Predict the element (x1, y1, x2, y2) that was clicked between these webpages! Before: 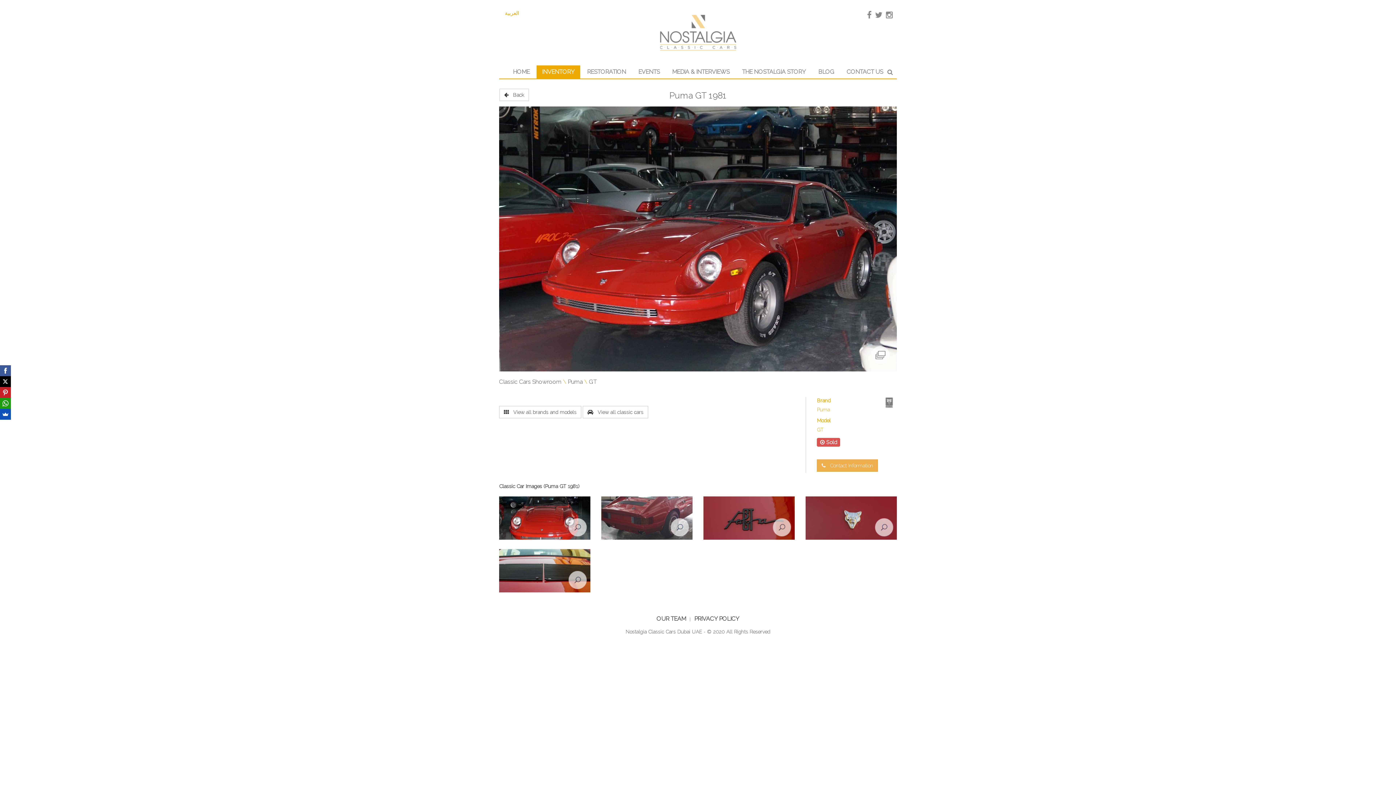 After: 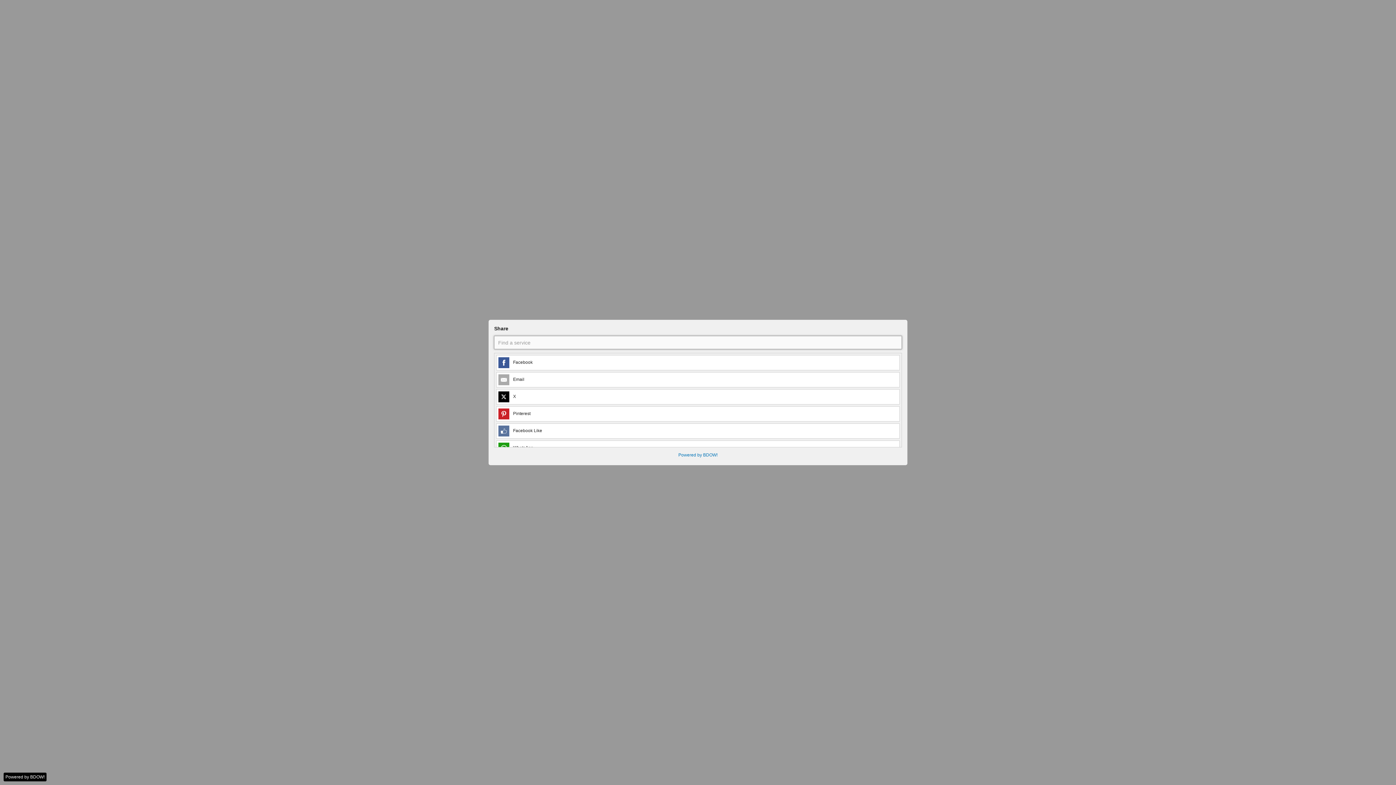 Action: bbox: (0, 409, 10, 420)